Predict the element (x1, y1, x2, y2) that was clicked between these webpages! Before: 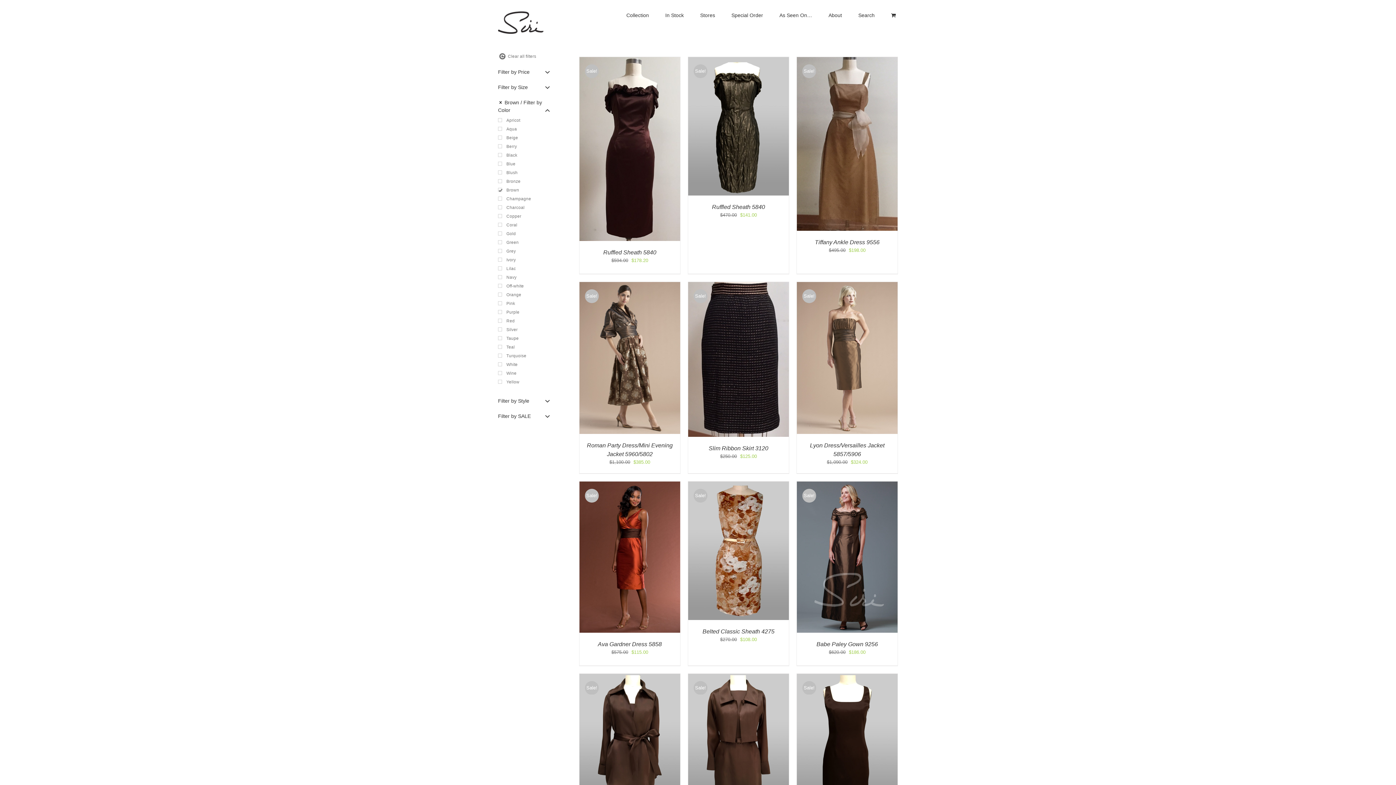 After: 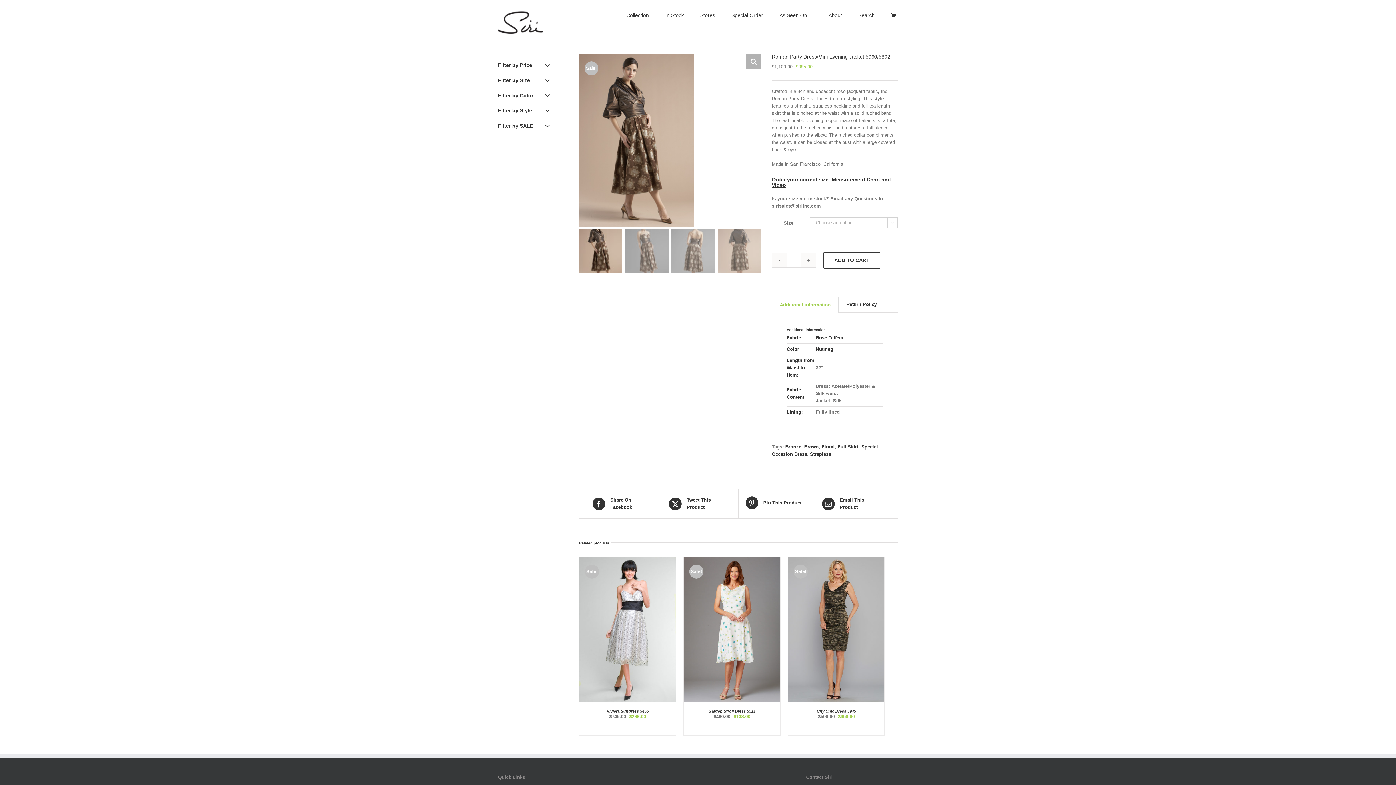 Action: bbox: (579, 283, 680, 288) label: Roman Party Dress/Mini Evening Jacket 5960/5802